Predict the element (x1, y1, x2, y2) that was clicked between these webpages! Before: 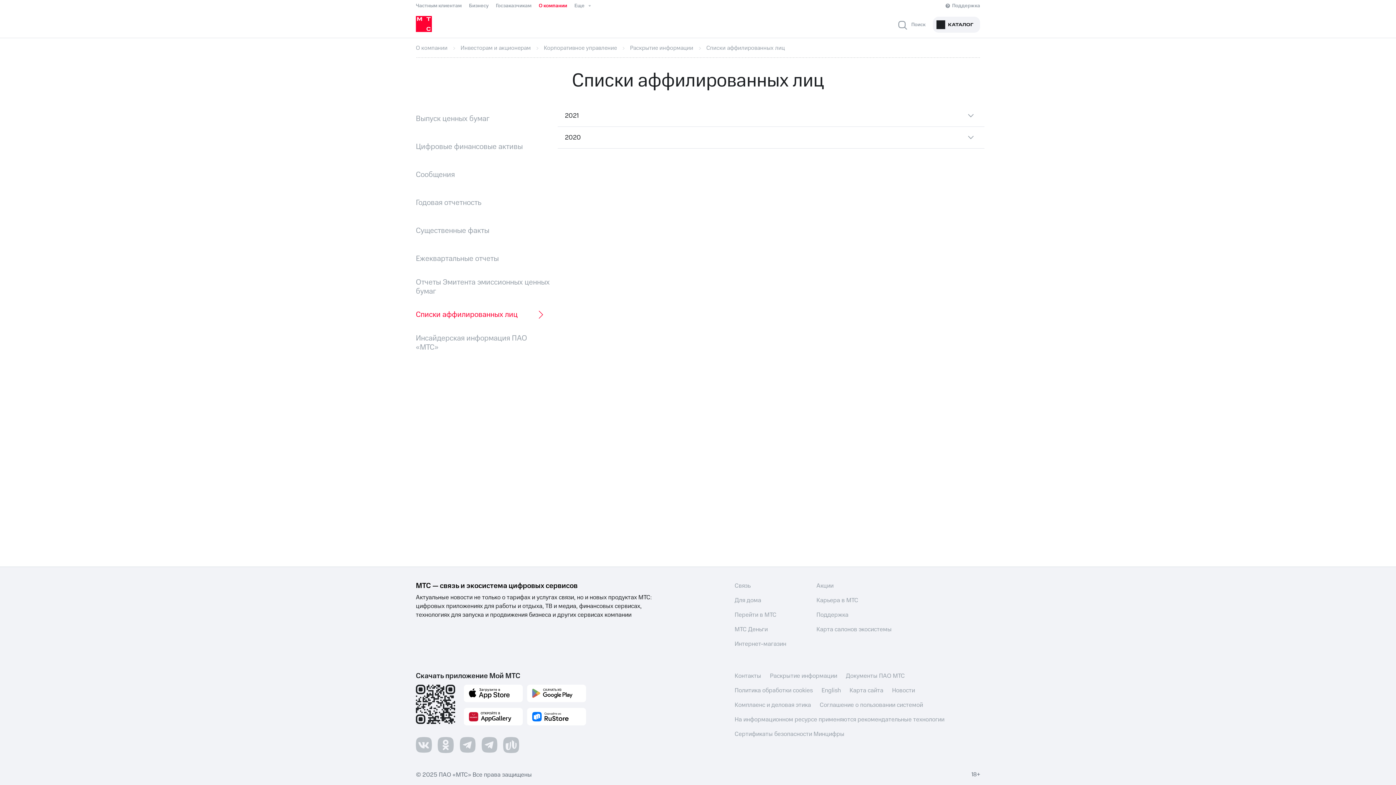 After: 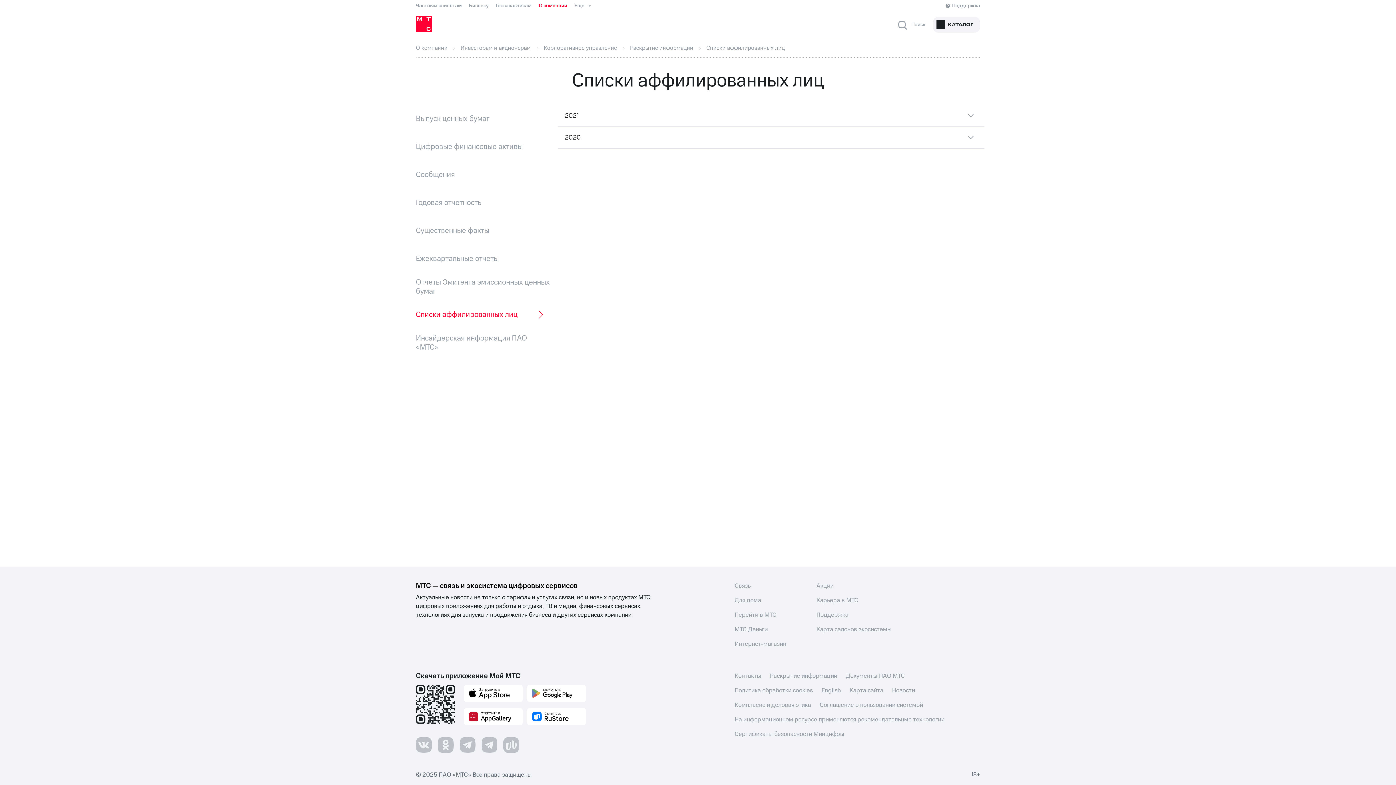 Action: label: English bbox: (821, 686, 841, 695)